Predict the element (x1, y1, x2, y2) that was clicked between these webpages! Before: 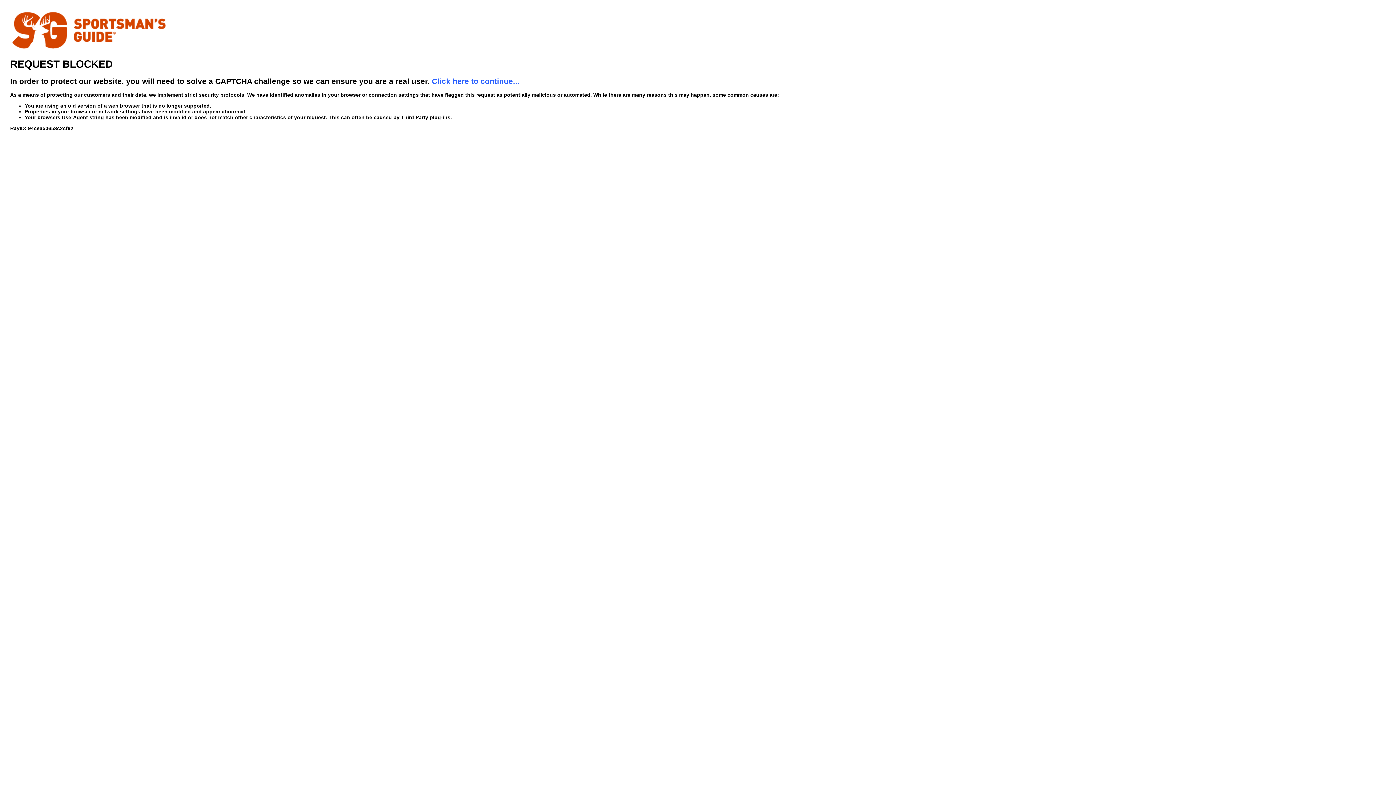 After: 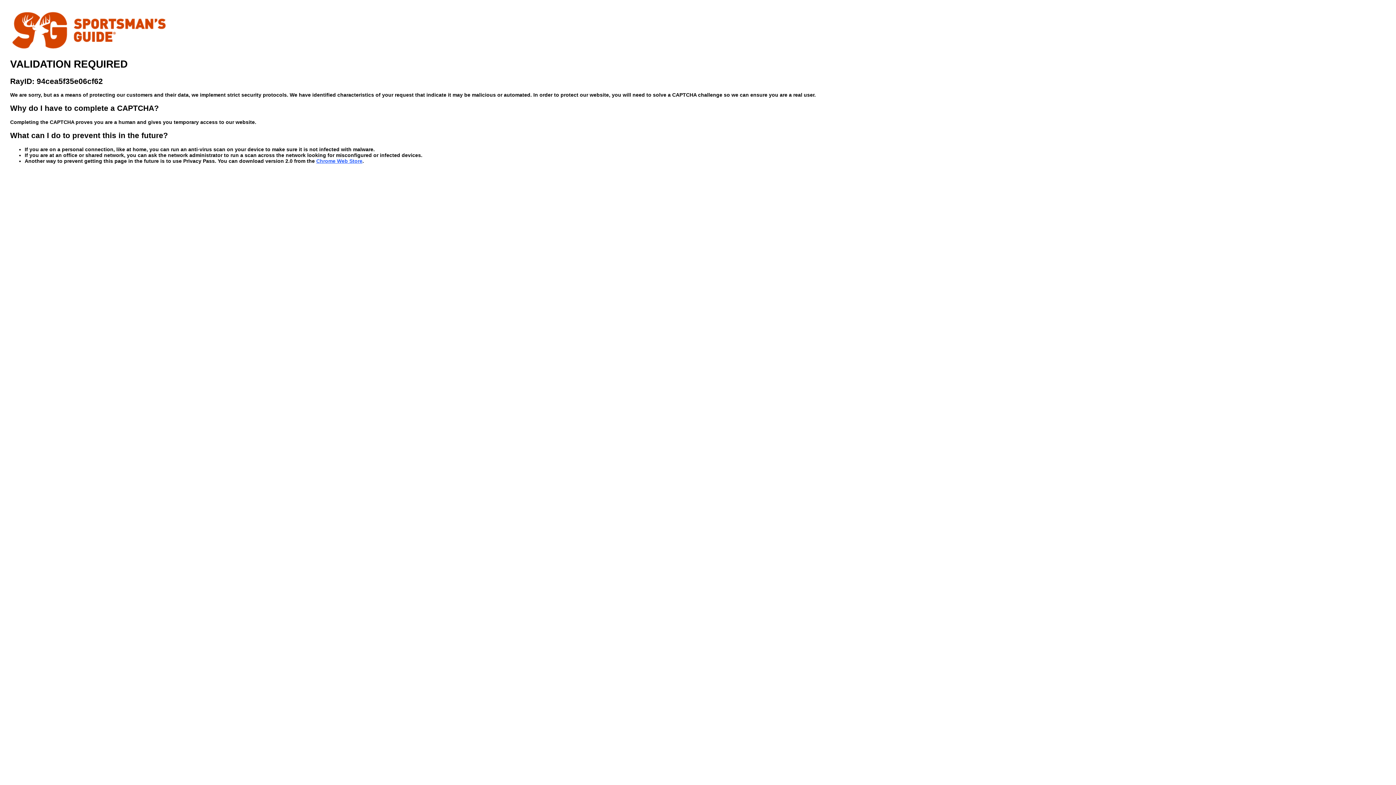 Action: bbox: (432, 76, 519, 85) label: Click here to continue...